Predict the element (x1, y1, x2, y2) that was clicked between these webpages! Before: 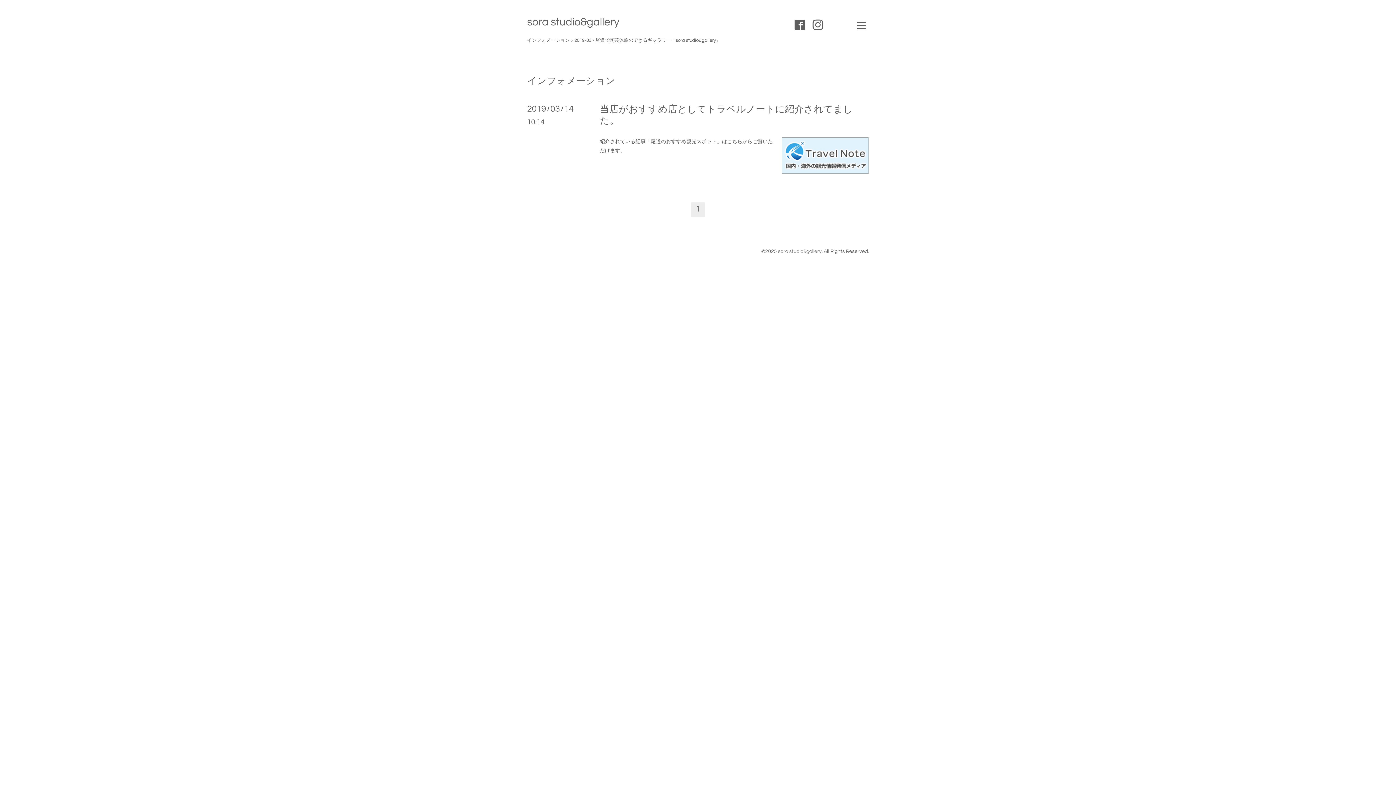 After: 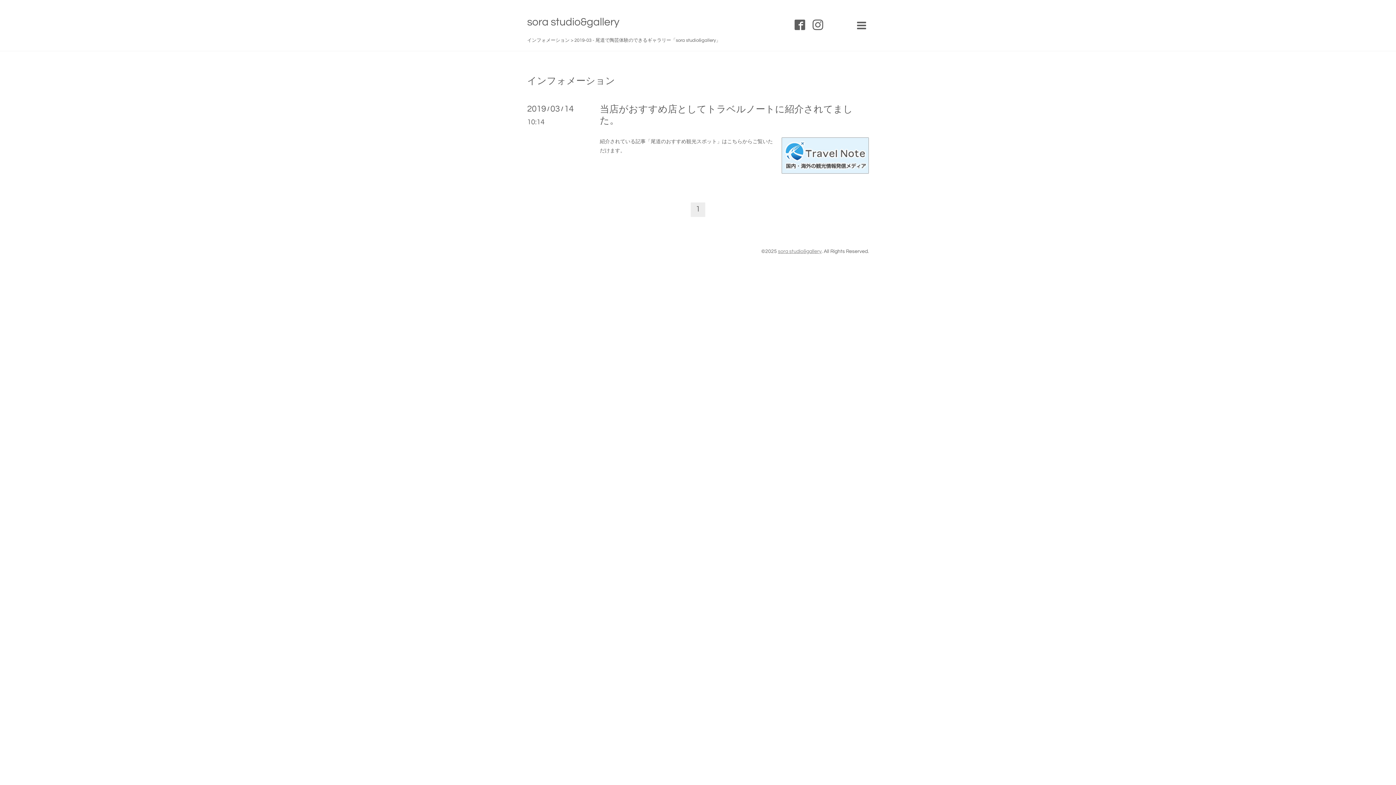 Action: bbox: (778, 249, 821, 254) label: sora studio&gallery